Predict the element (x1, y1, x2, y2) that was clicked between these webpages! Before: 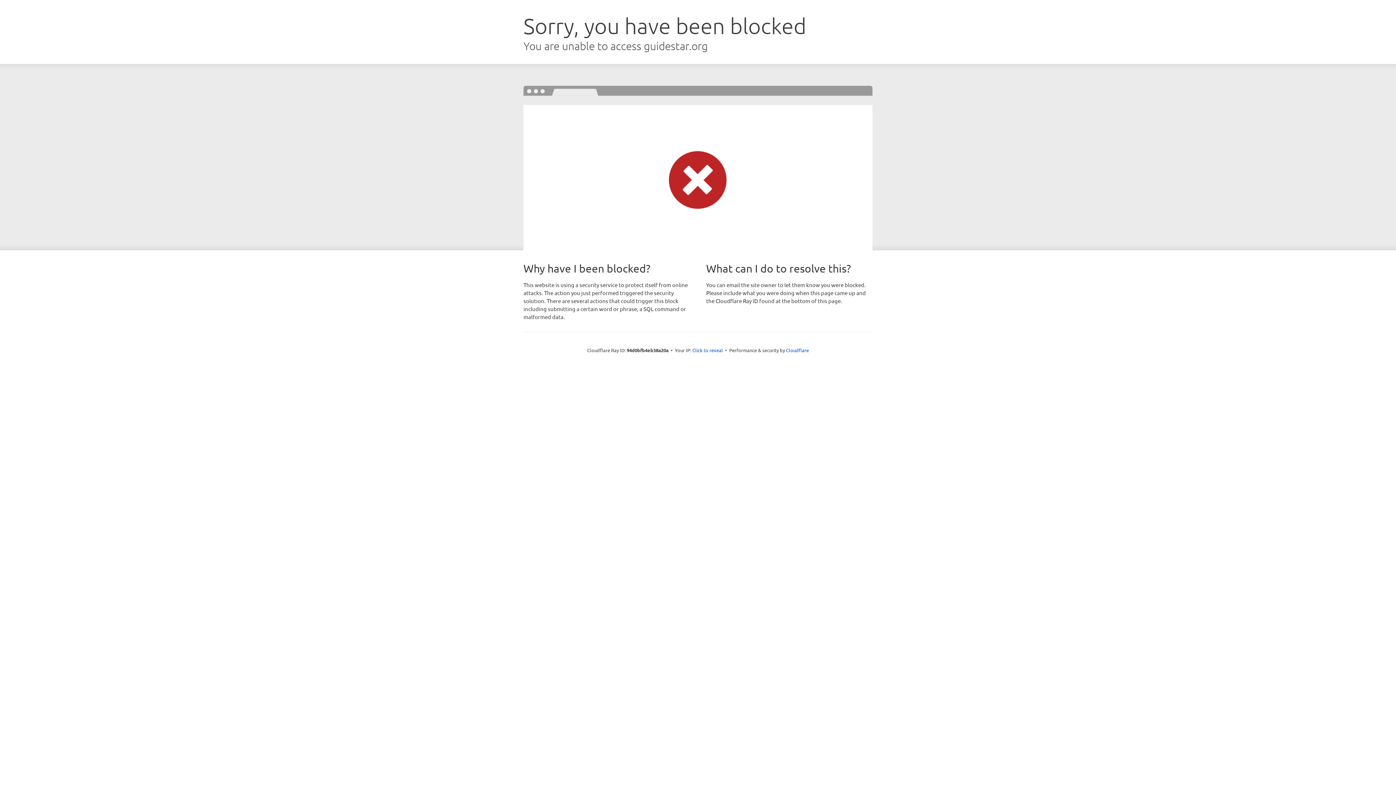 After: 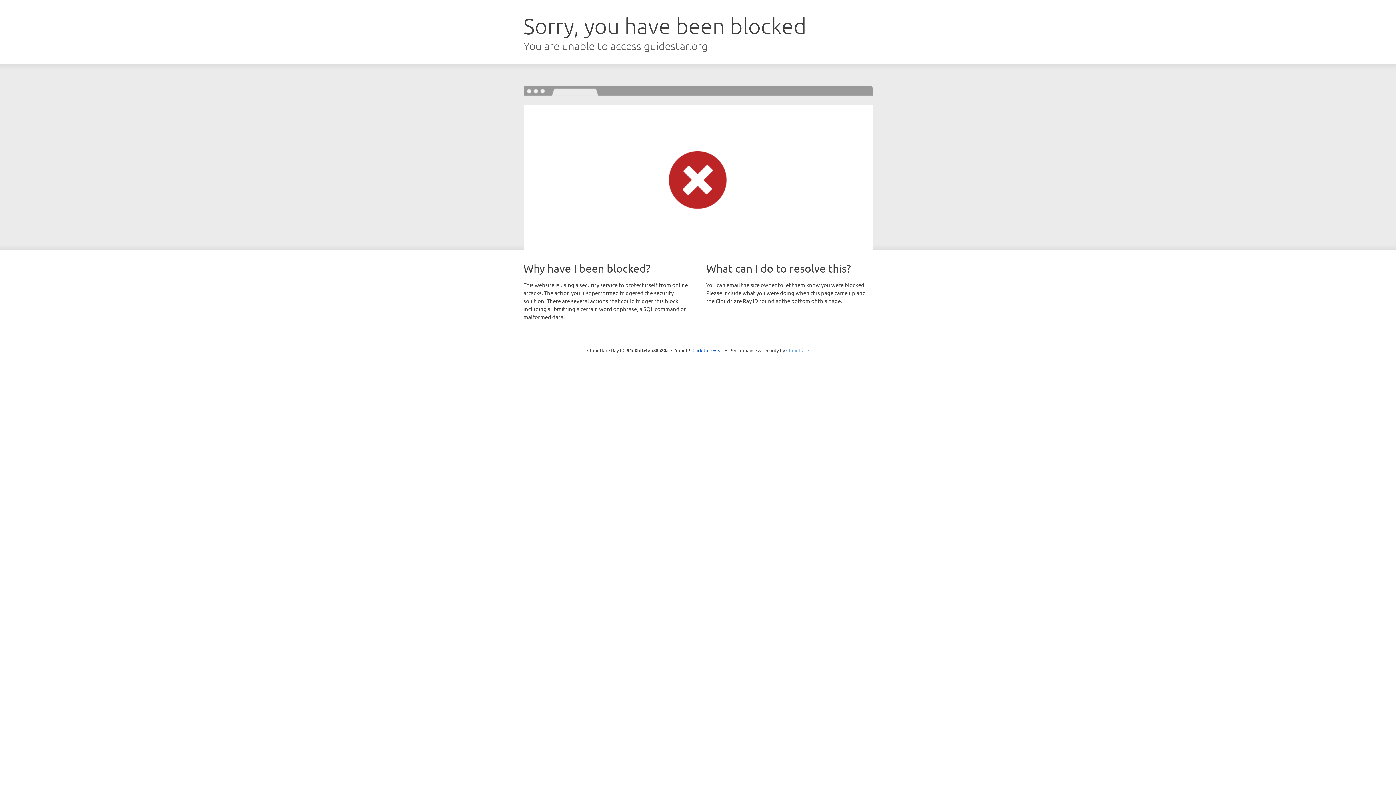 Action: bbox: (786, 347, 809, 353) label: Cloudflare